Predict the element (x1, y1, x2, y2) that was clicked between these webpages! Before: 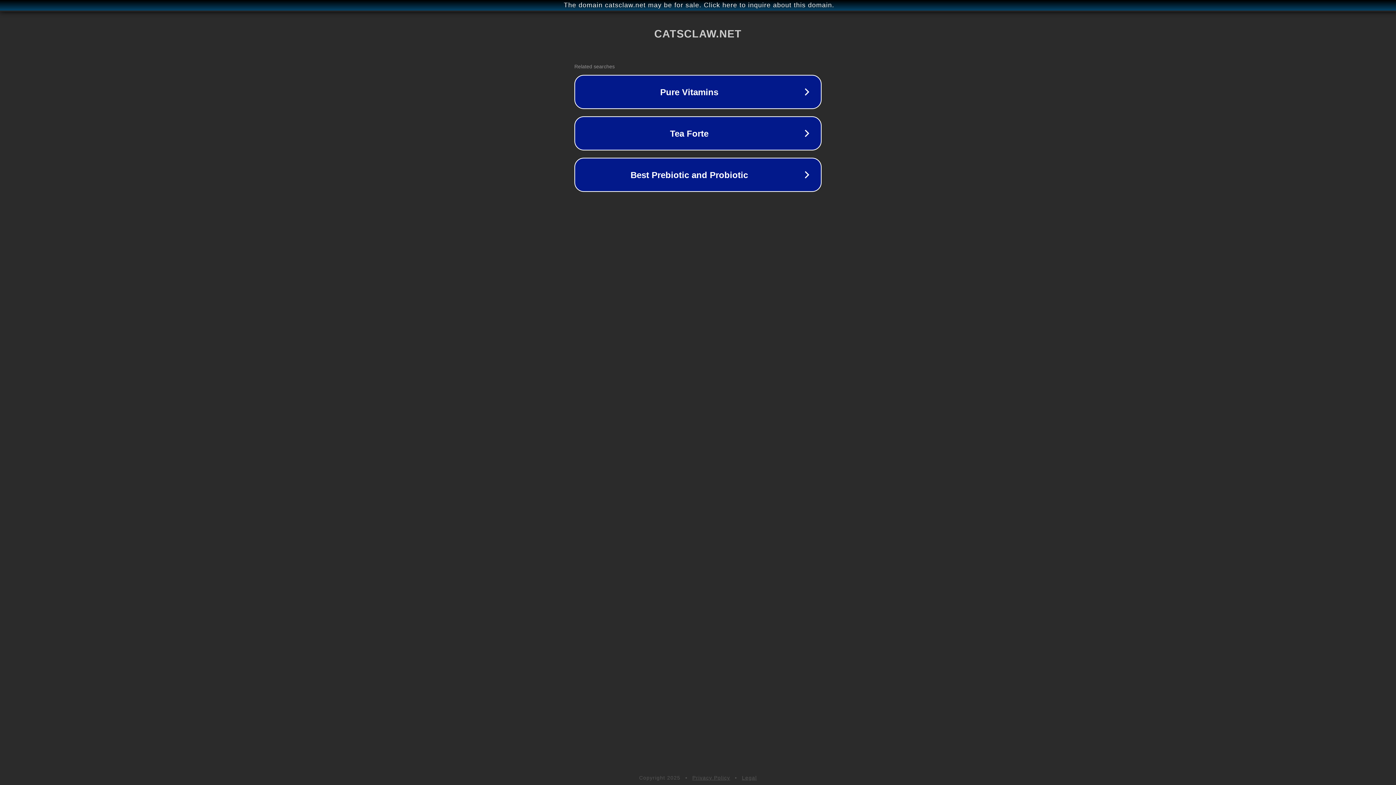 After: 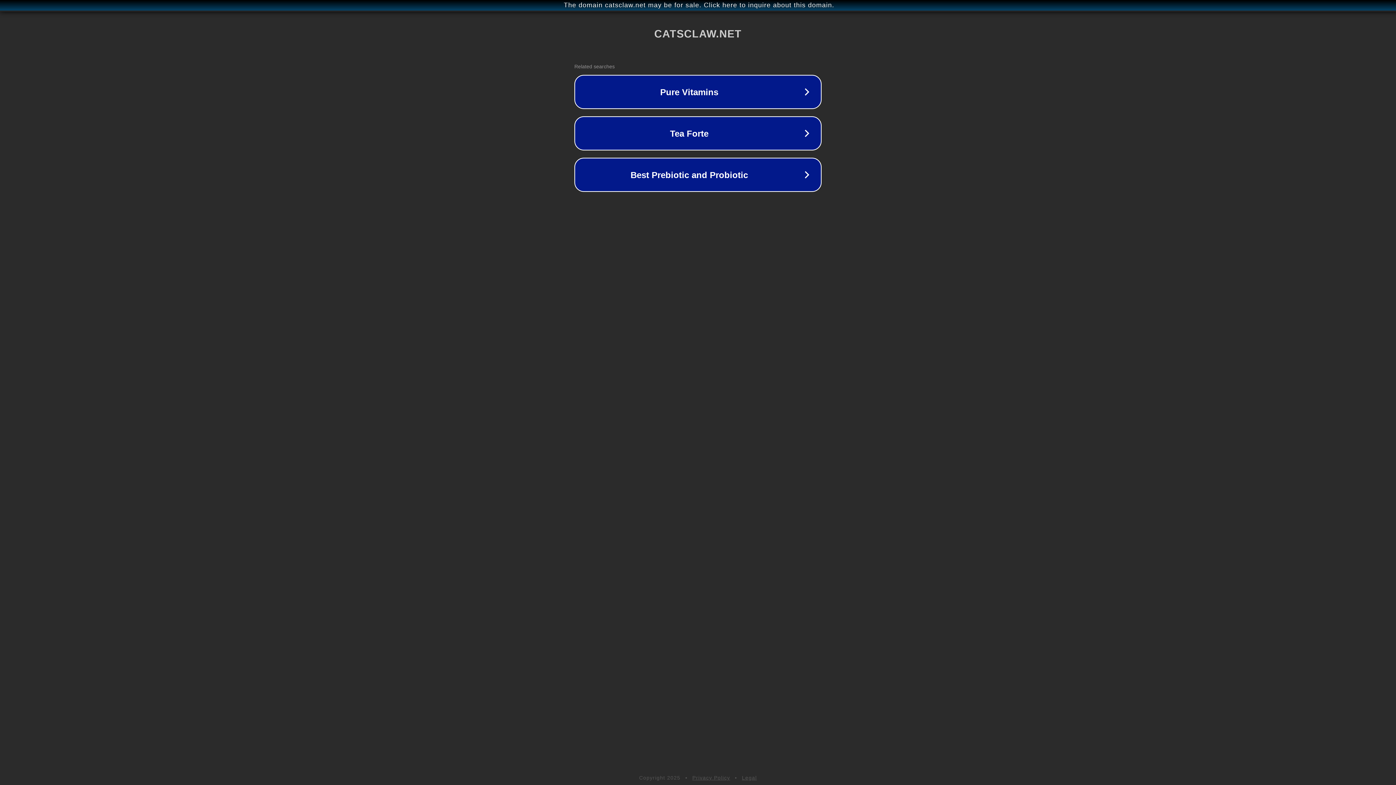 Action: bbox: (692, 775, 730, 781) label: Privacy Policy